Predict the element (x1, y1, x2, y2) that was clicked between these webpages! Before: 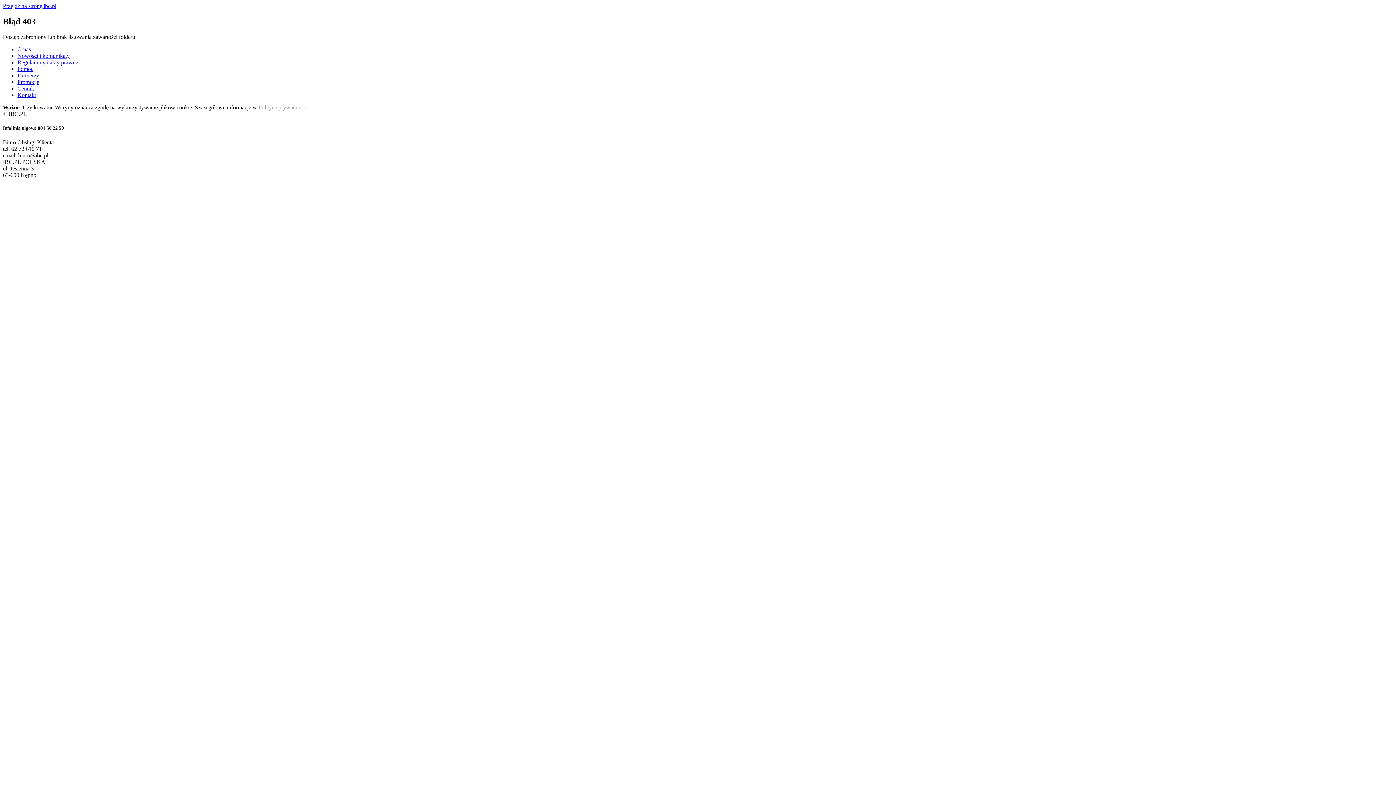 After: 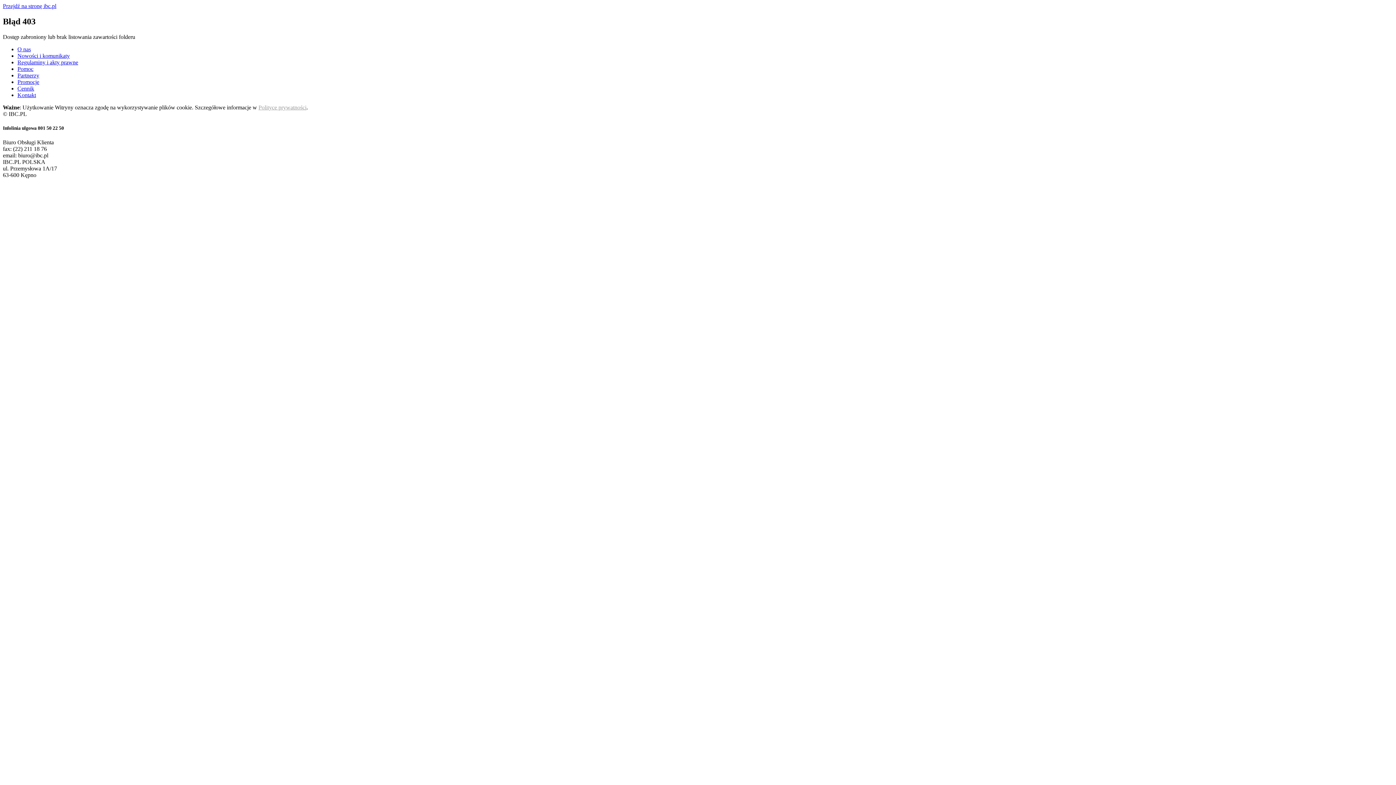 Action: label: Nowości i komunikaty bbox: (17, 52, 69, 58)